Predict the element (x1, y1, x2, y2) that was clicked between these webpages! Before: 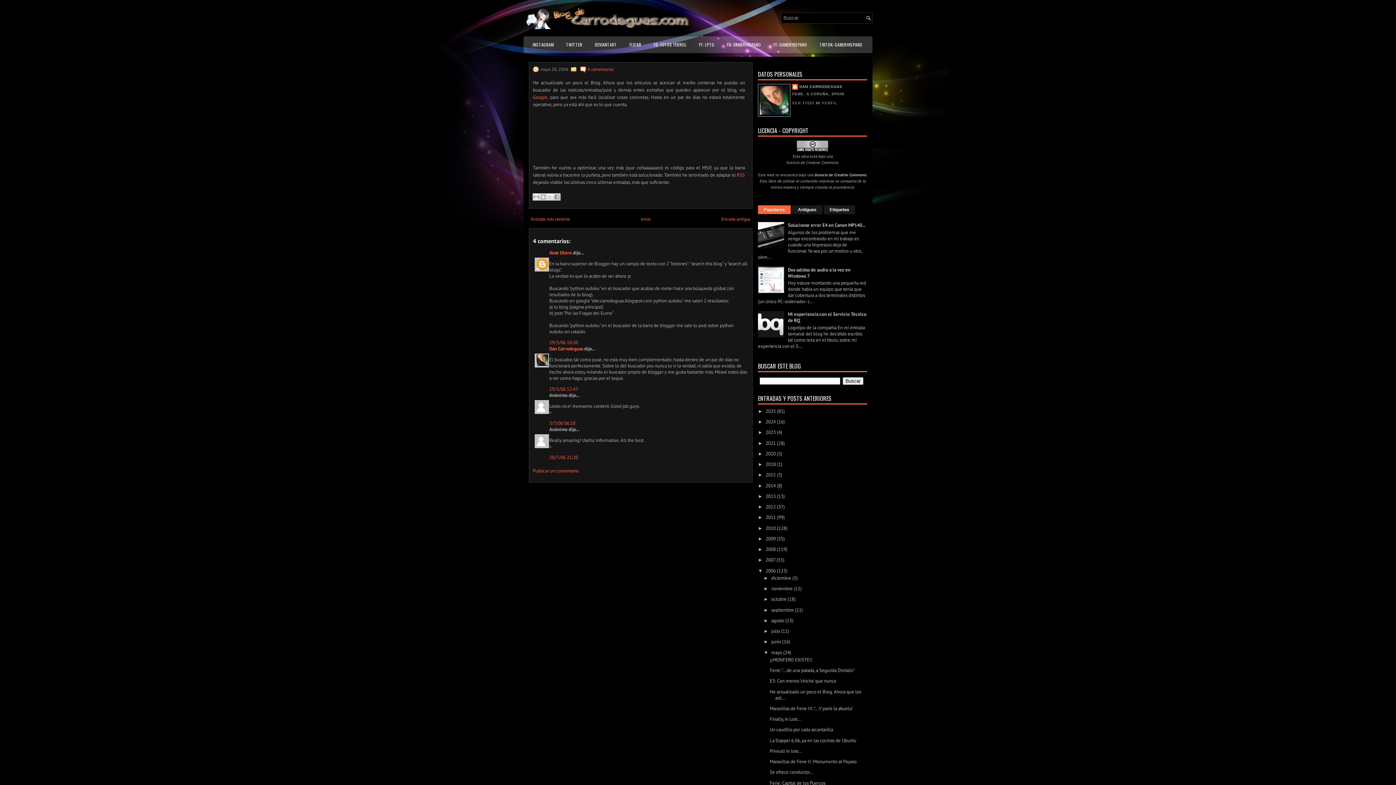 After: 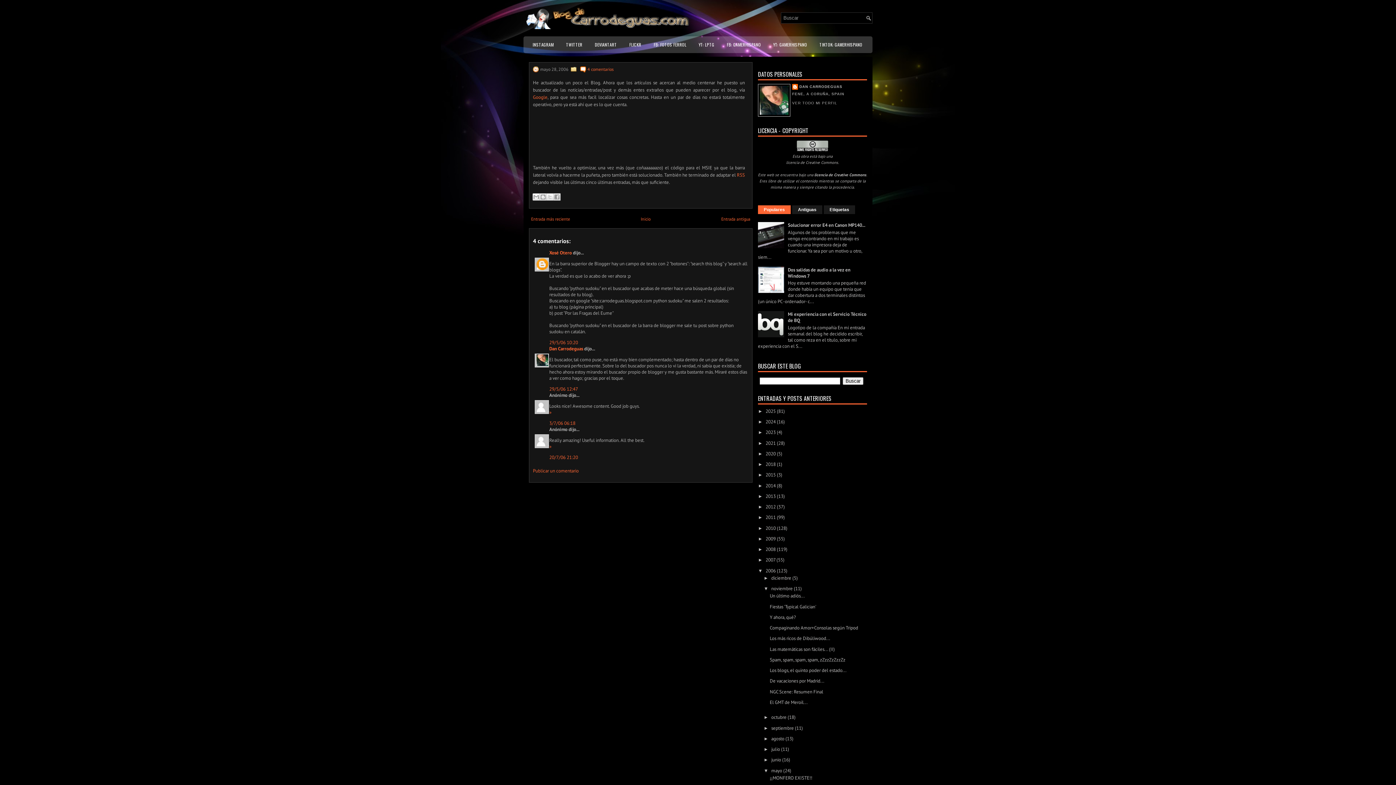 Action: label: ►   bbox: (763, 586, 771, 591)